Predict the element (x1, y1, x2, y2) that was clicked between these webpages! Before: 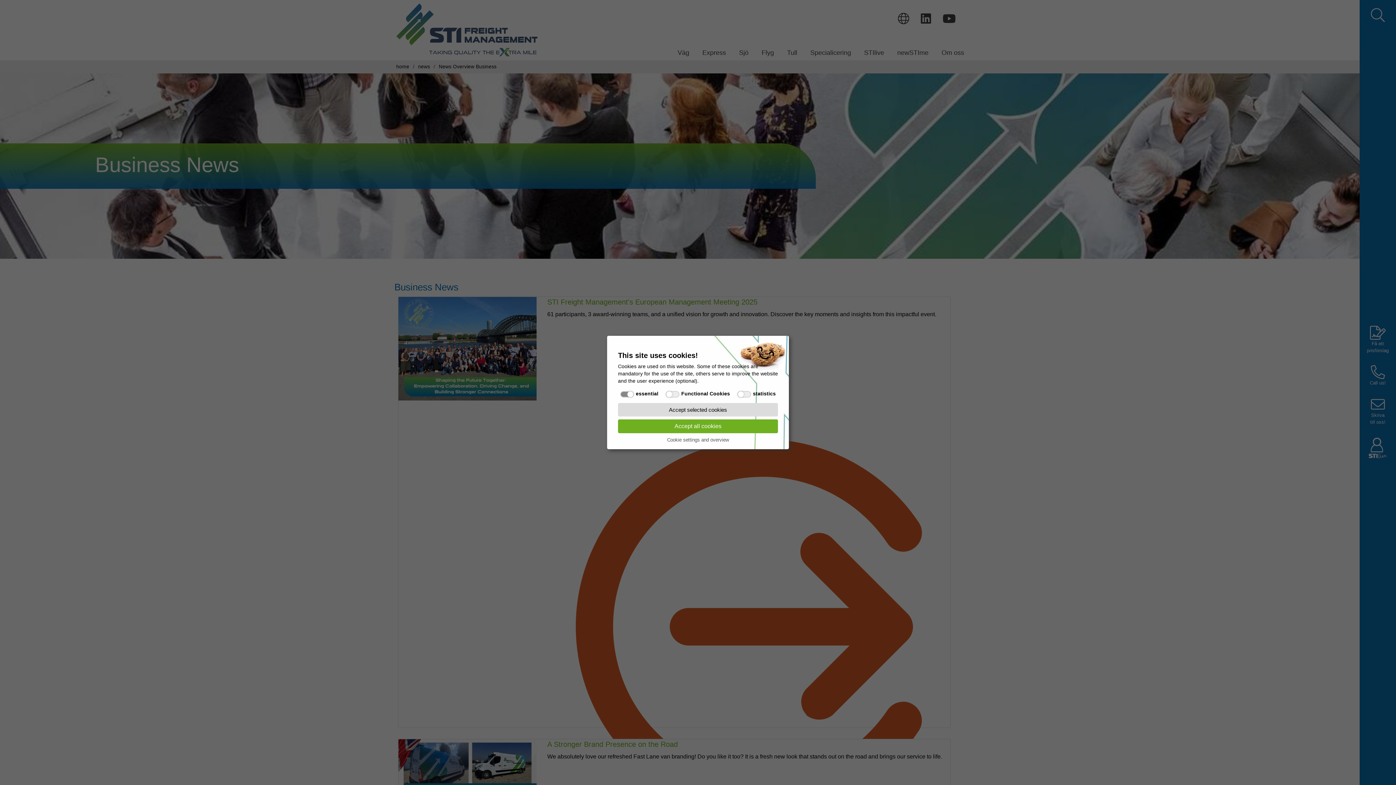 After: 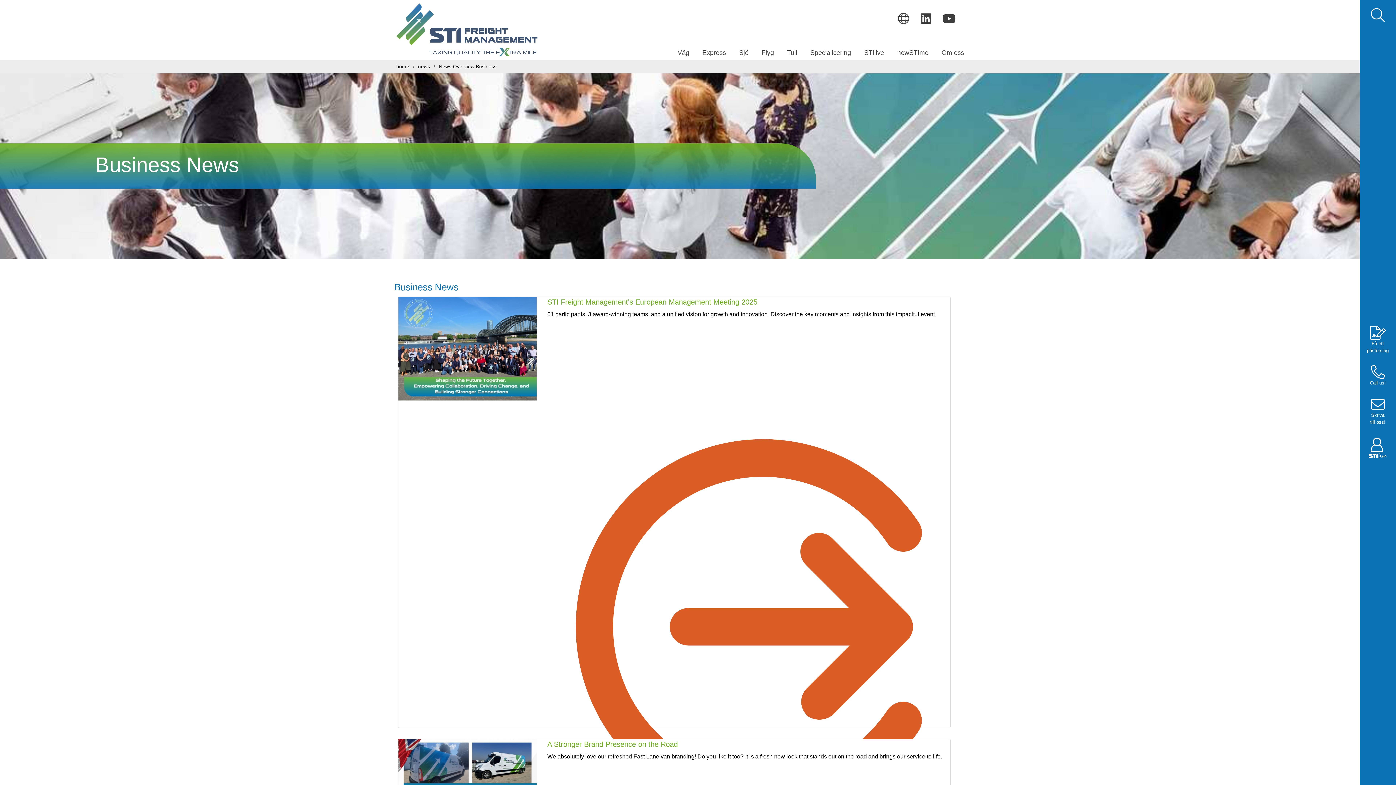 Action: label: Accept all cookies bbox: (618, 419, 778, 433)